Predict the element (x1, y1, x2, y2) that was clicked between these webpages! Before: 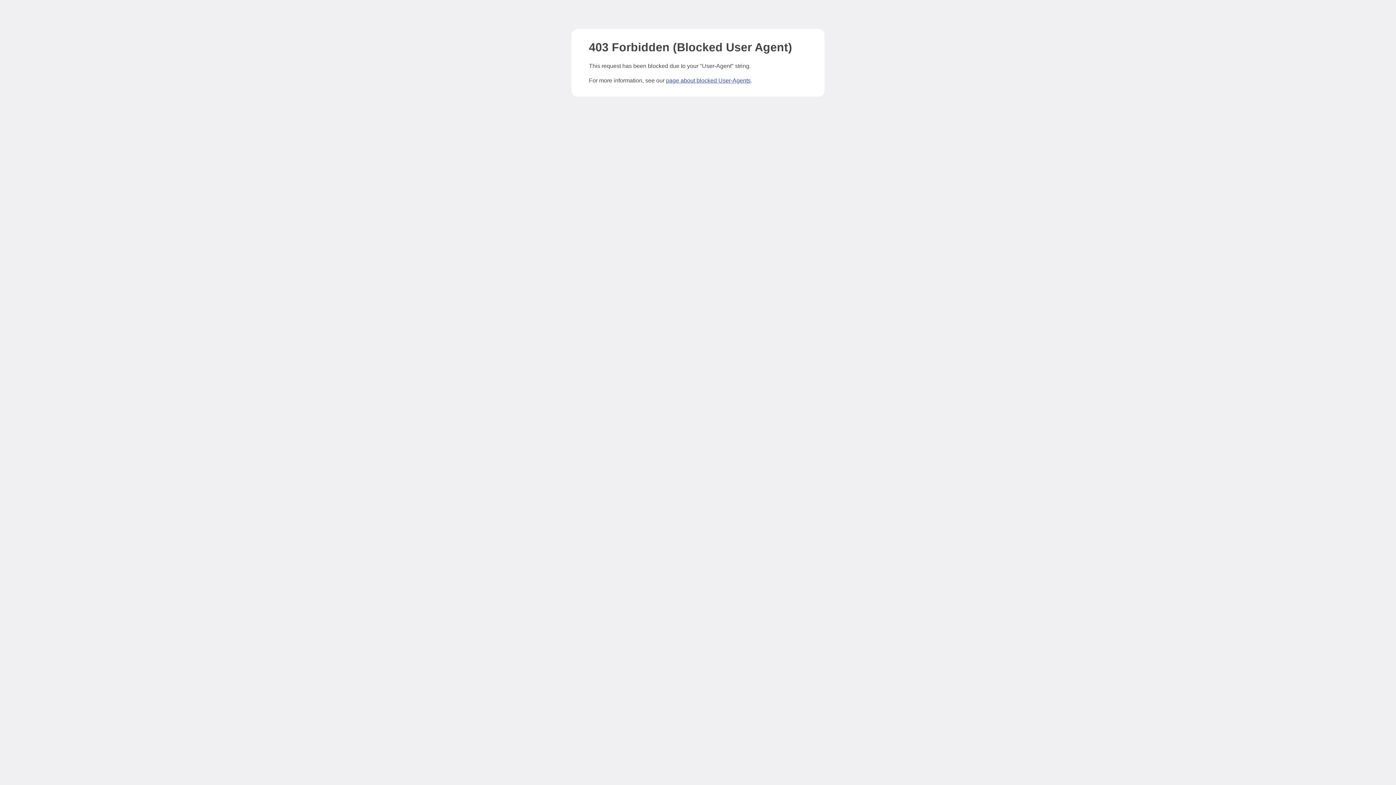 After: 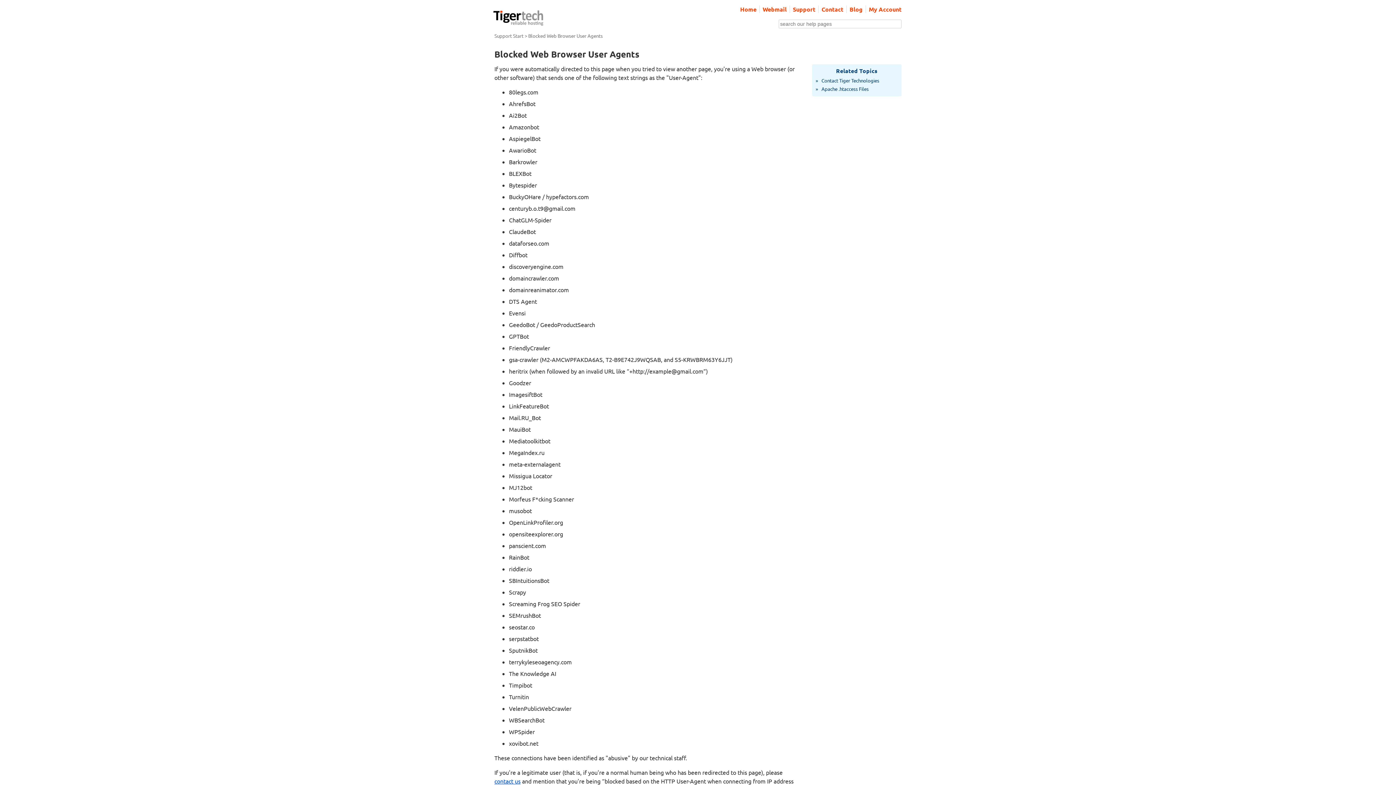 Action: bbox: (666, 77, 750, 83) label: page about blocked User-Agents